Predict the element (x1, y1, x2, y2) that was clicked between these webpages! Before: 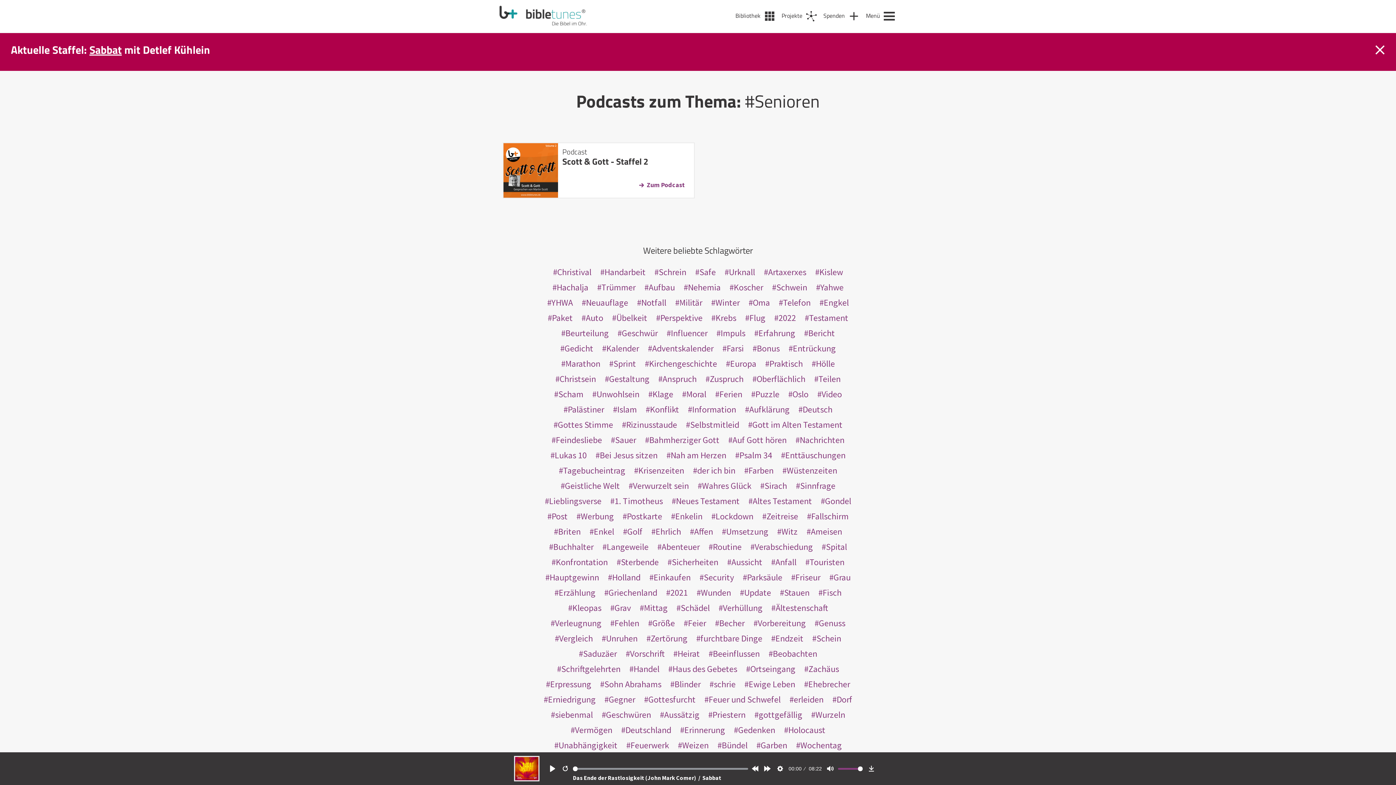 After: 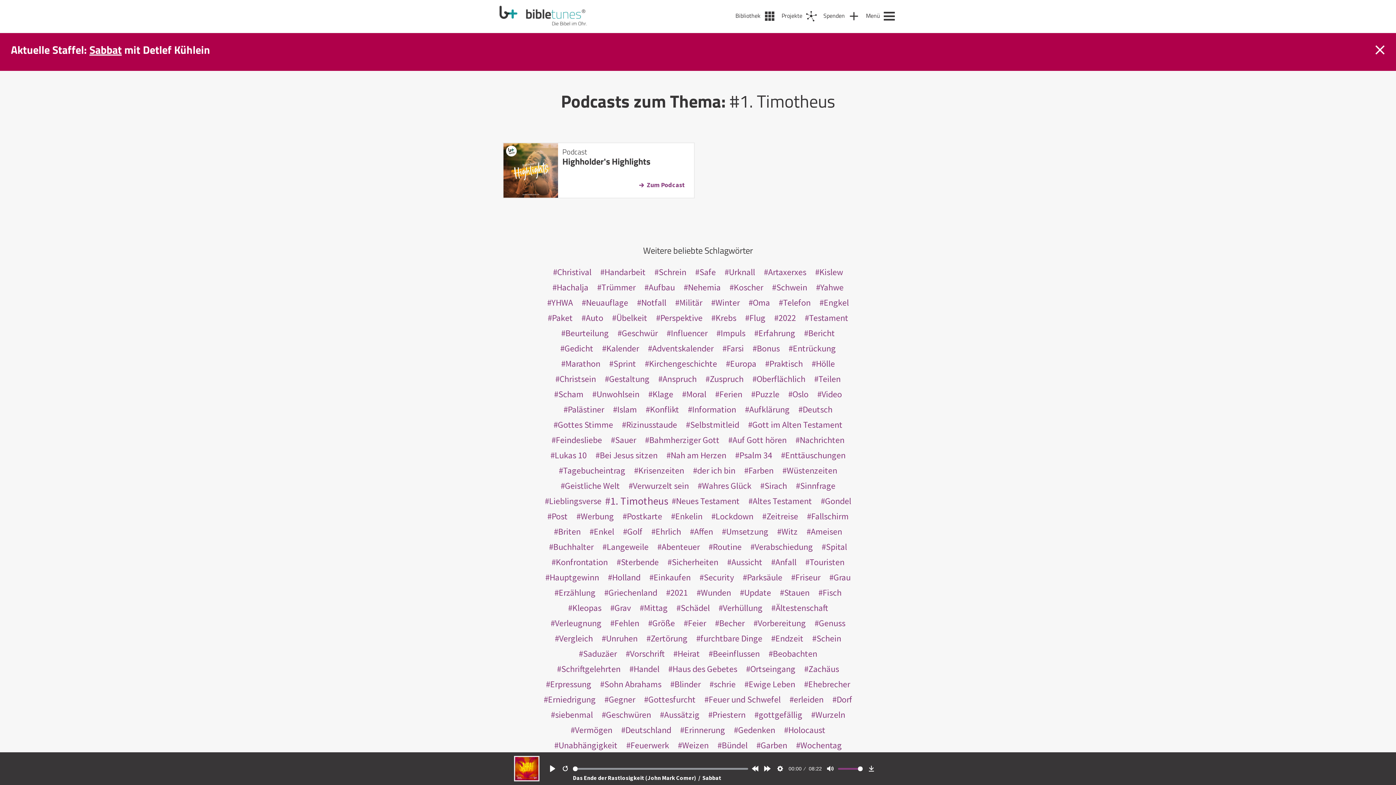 Action: label: 1. Timotheus bbox: (607, 493, 665, 509)